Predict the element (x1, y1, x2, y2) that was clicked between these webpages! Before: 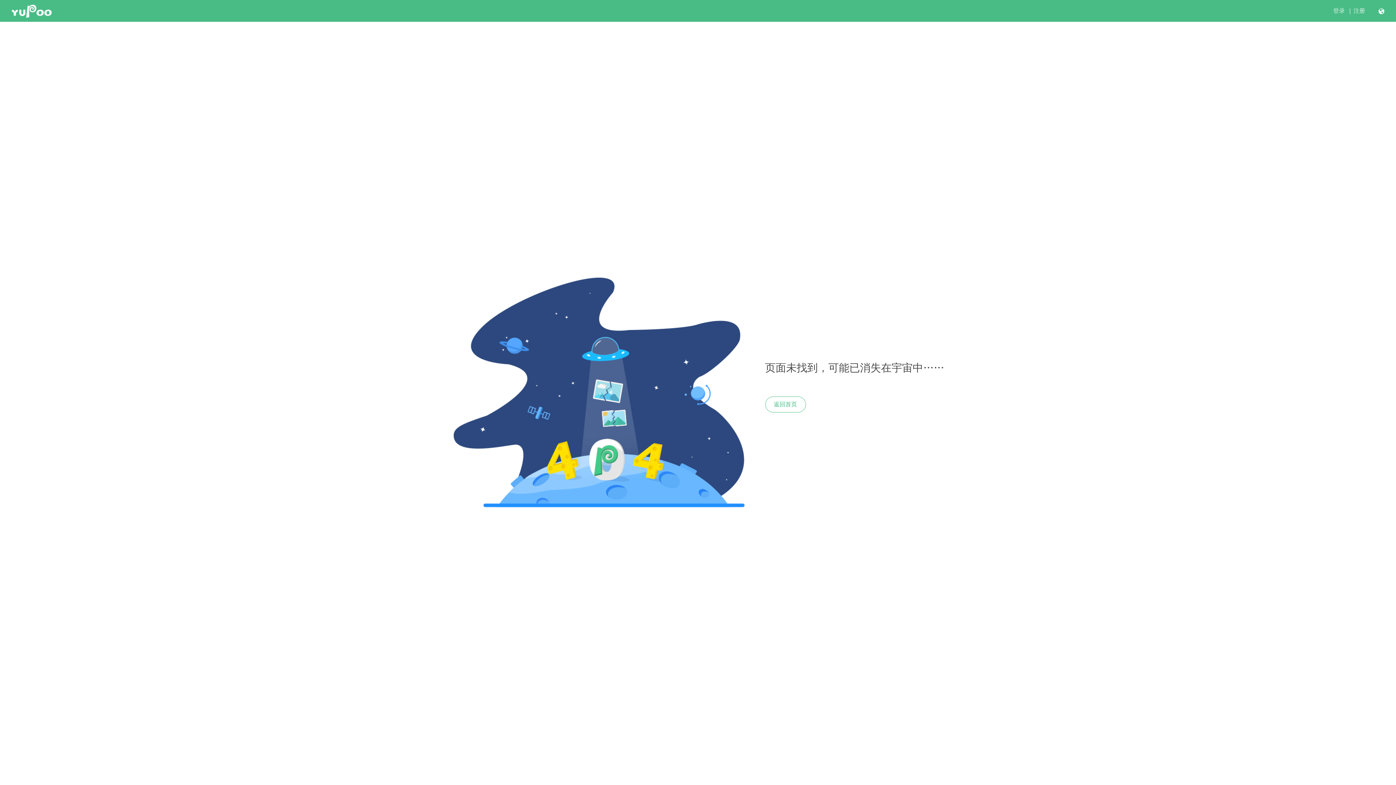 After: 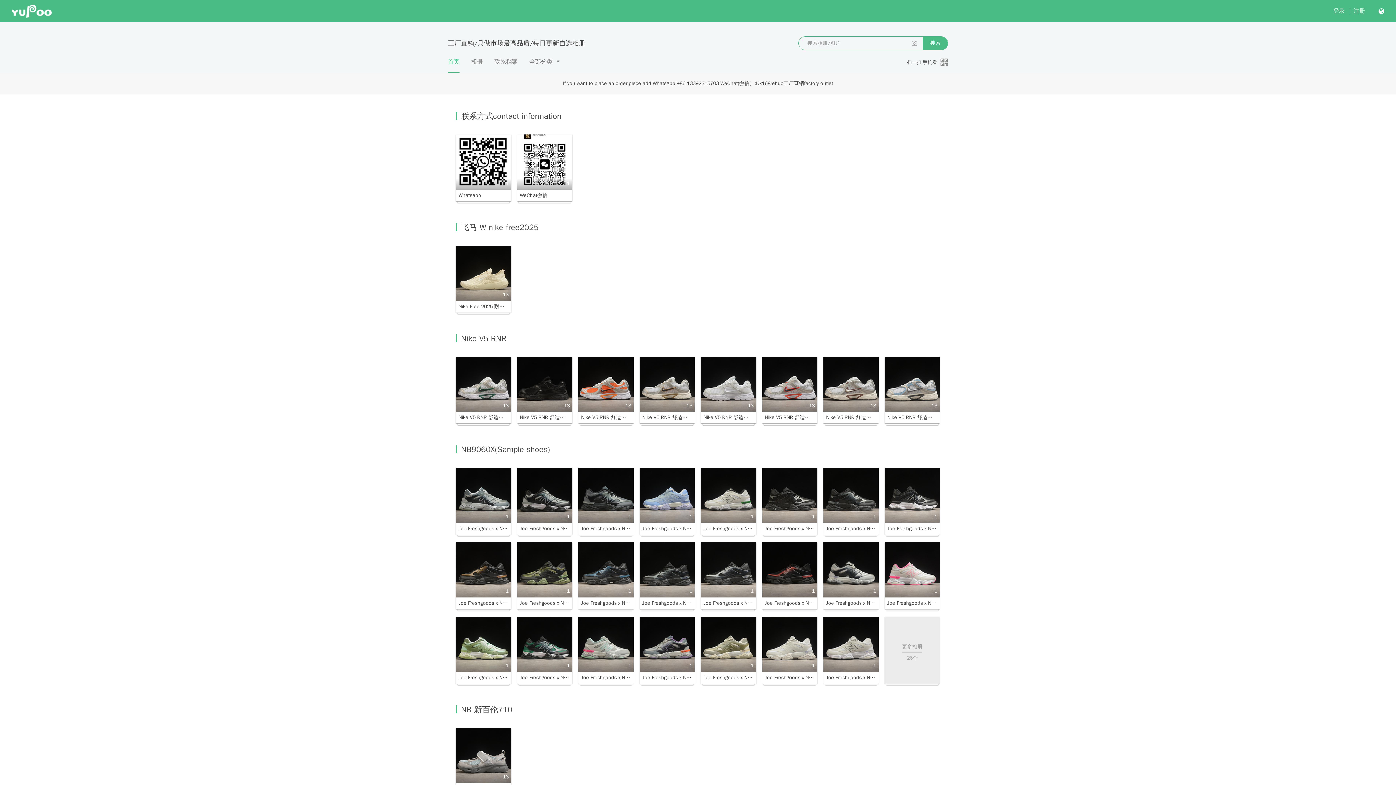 Action: bbox: (765, 396, 806, 412) label: 返回首页